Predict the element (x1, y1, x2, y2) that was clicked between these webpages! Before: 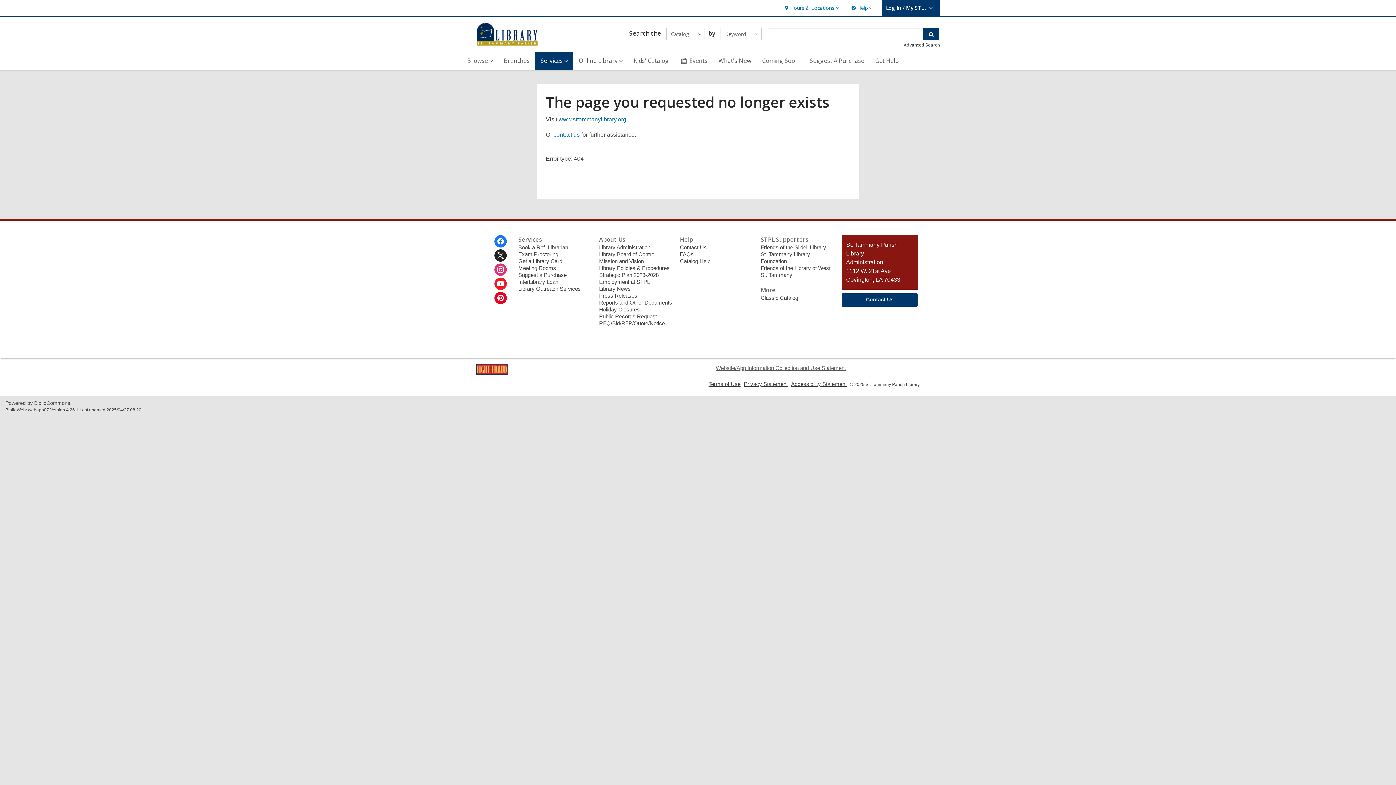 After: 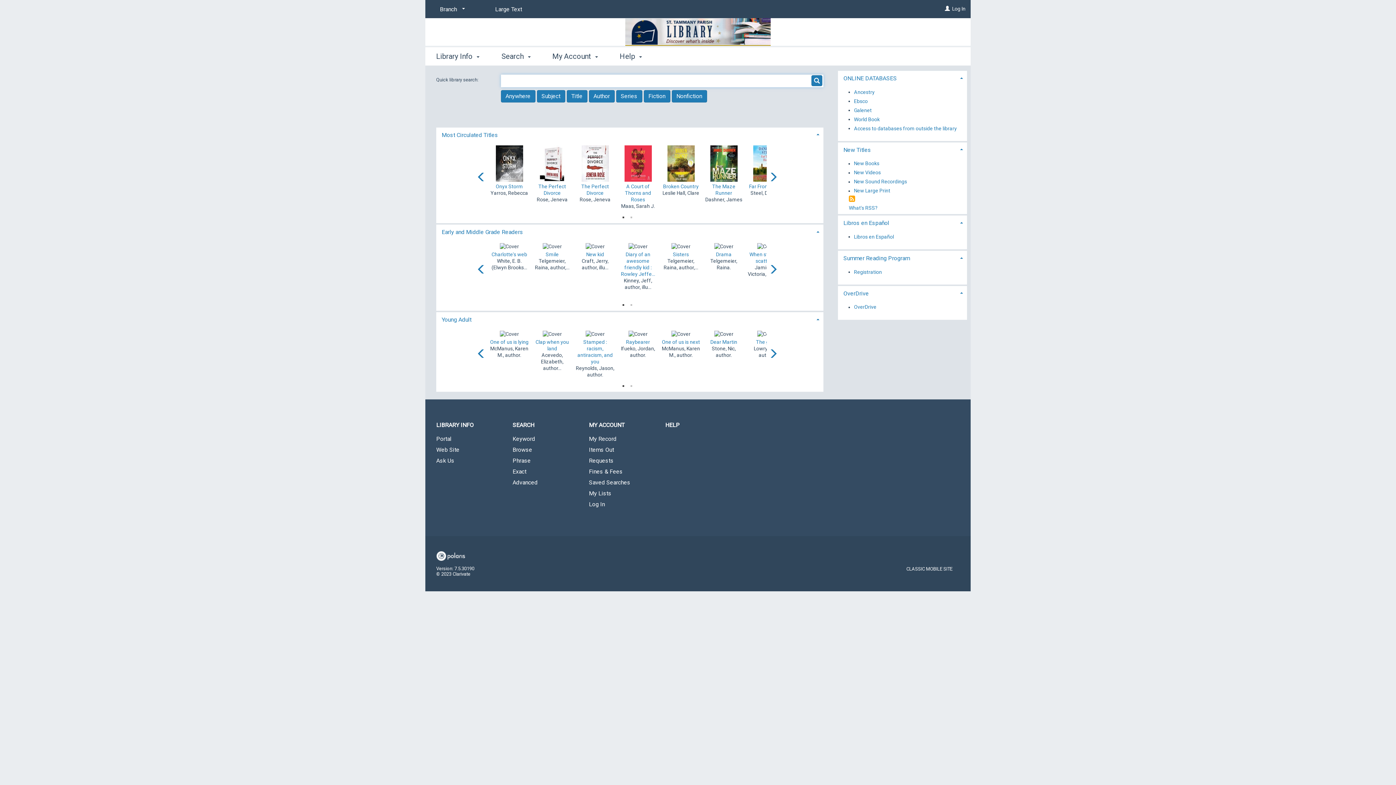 Action: bbox: (760, 294, 798, 301) label: Classic Catalog